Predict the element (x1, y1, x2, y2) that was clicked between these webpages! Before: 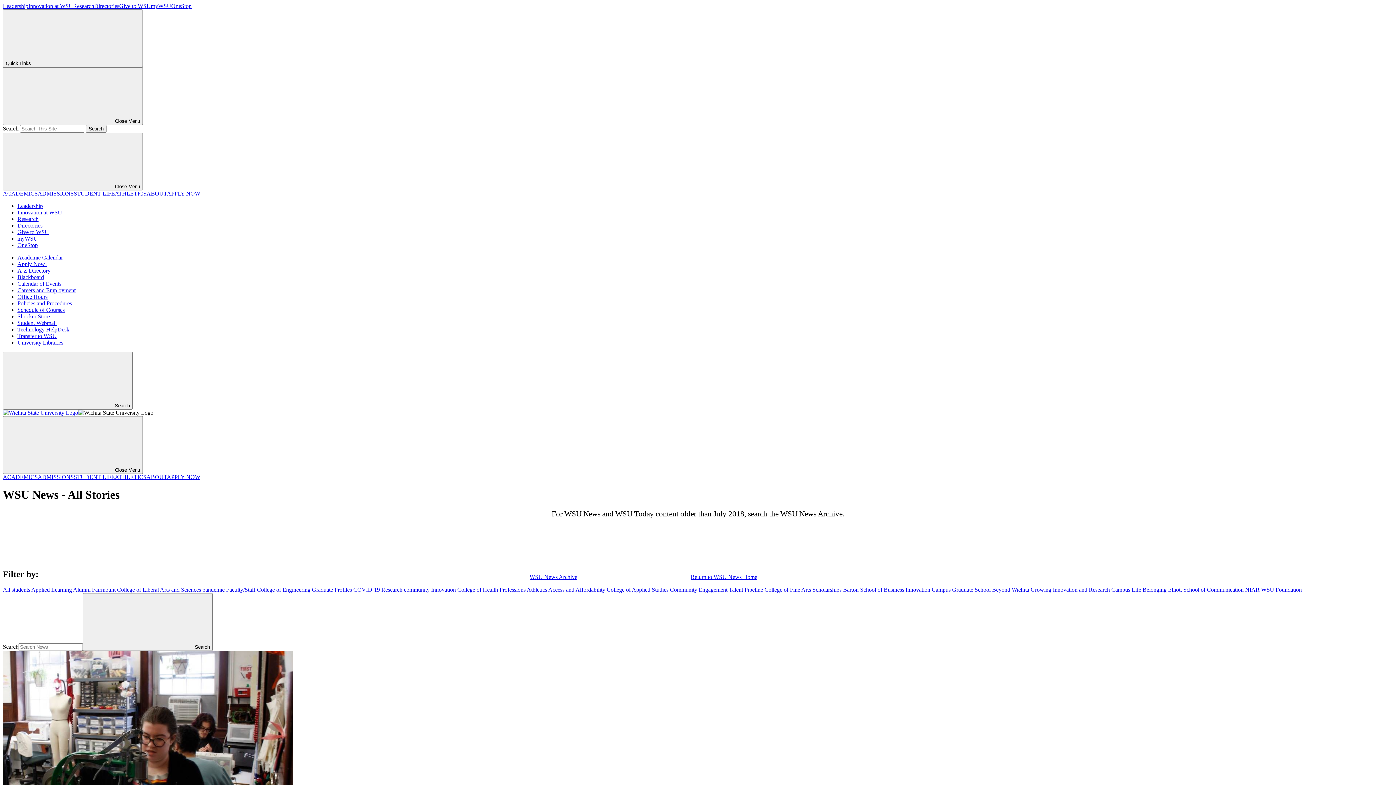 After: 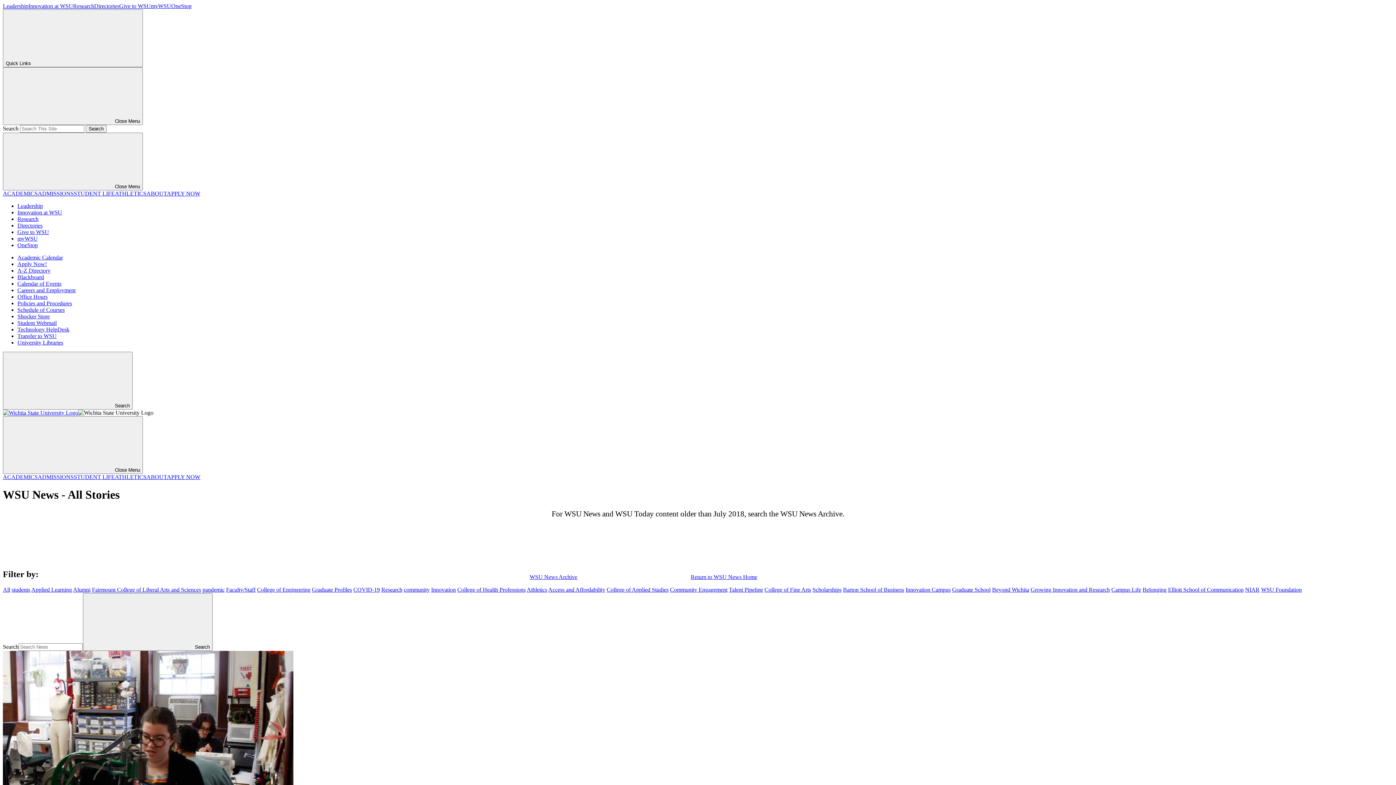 Action: label: Campus Life bbox: (1111, 586, 1141, 592)